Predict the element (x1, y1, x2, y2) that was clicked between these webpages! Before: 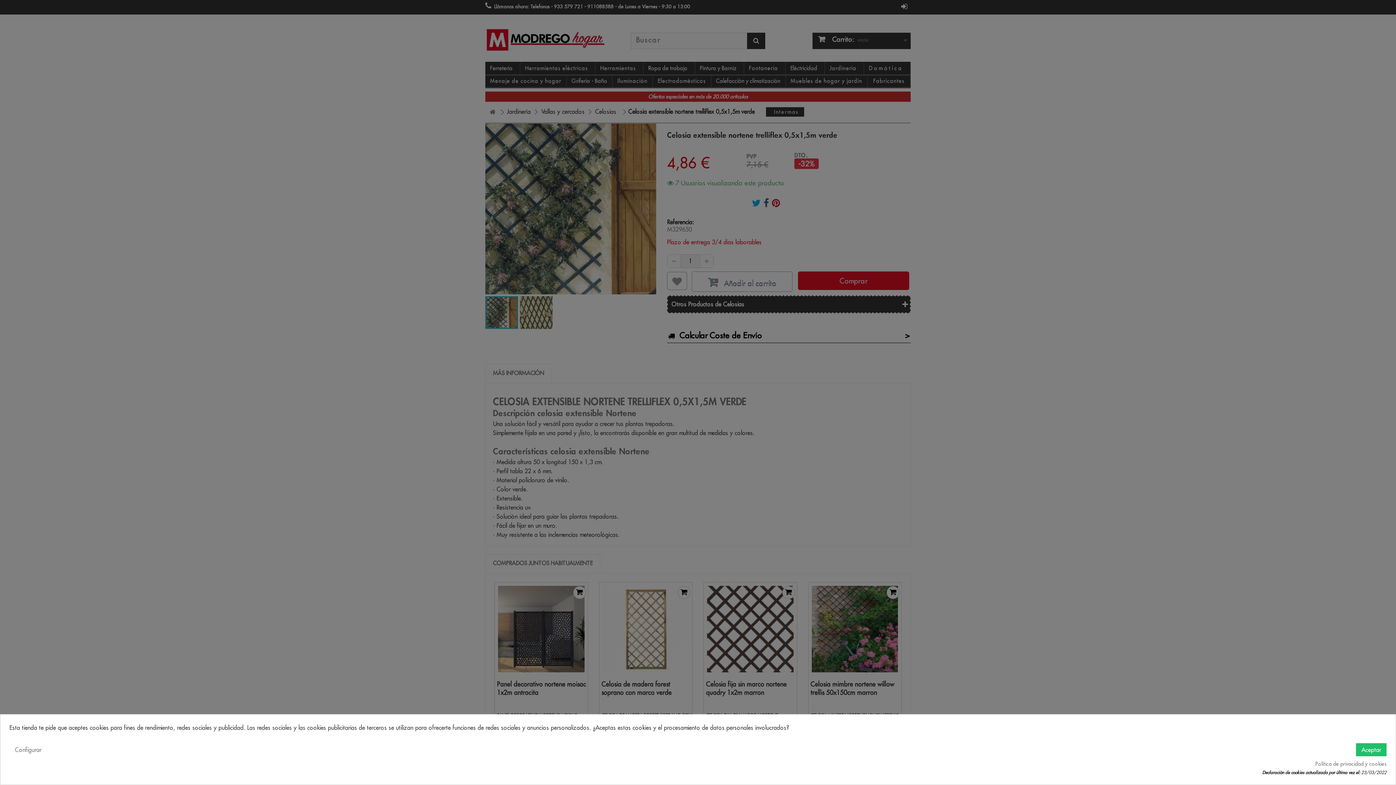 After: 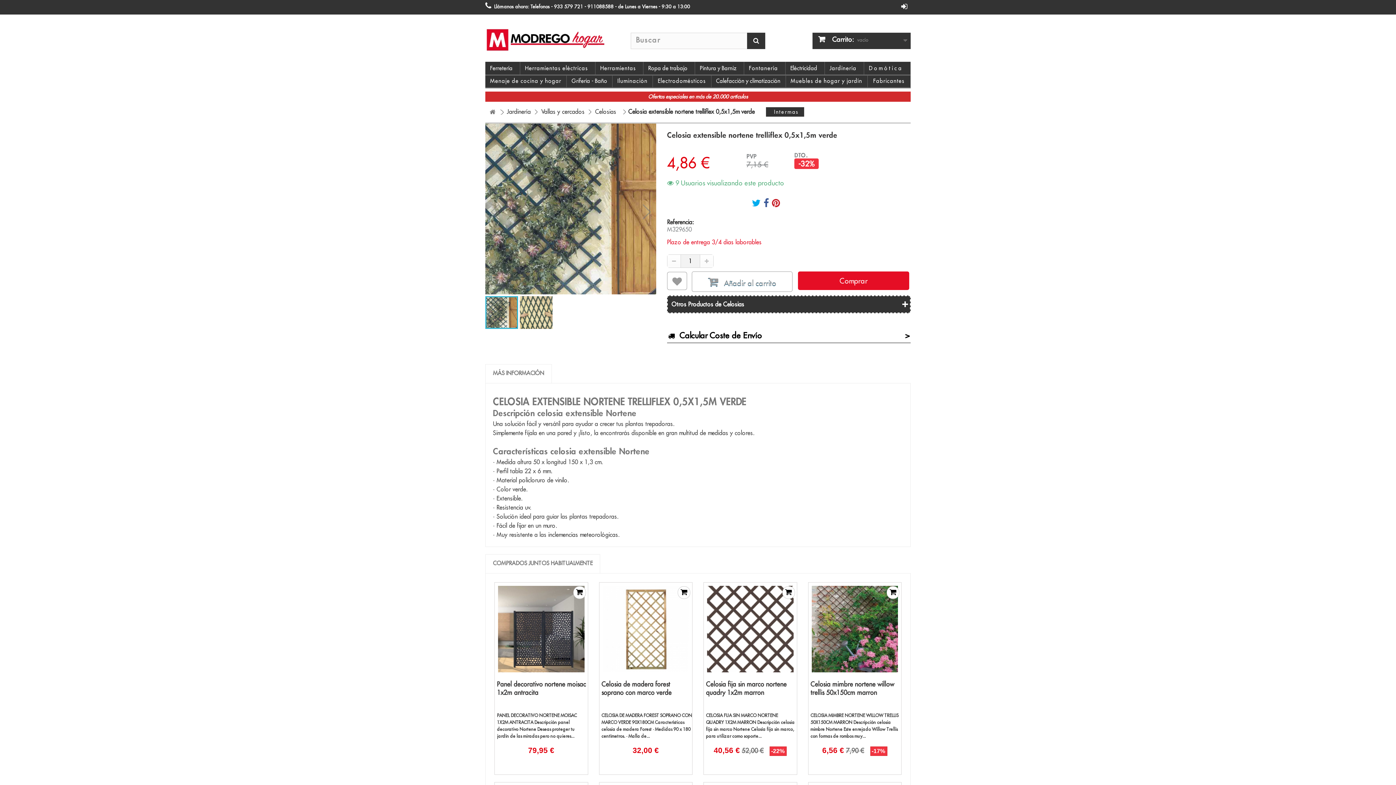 Action: label: Aceptar bbox: (1356, 743, 1386, 756)